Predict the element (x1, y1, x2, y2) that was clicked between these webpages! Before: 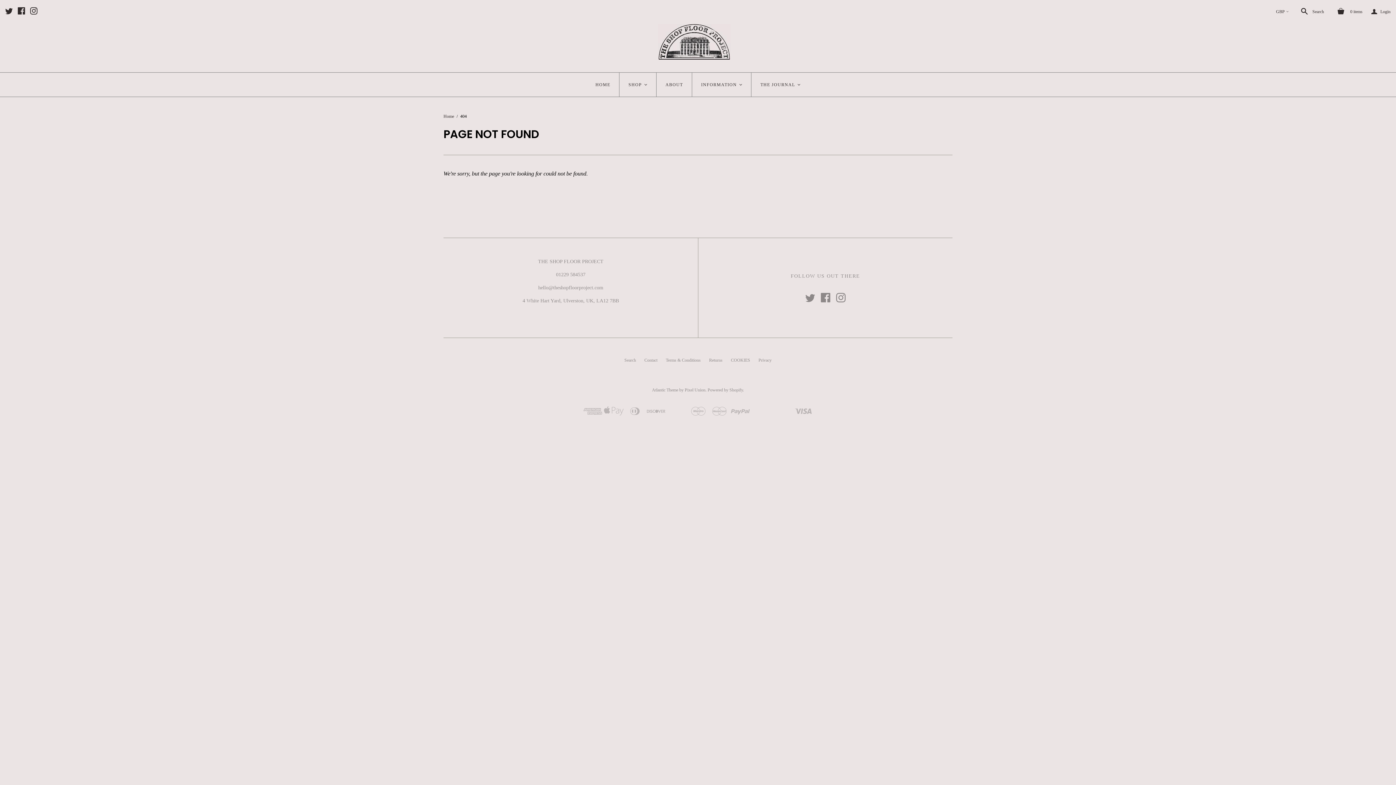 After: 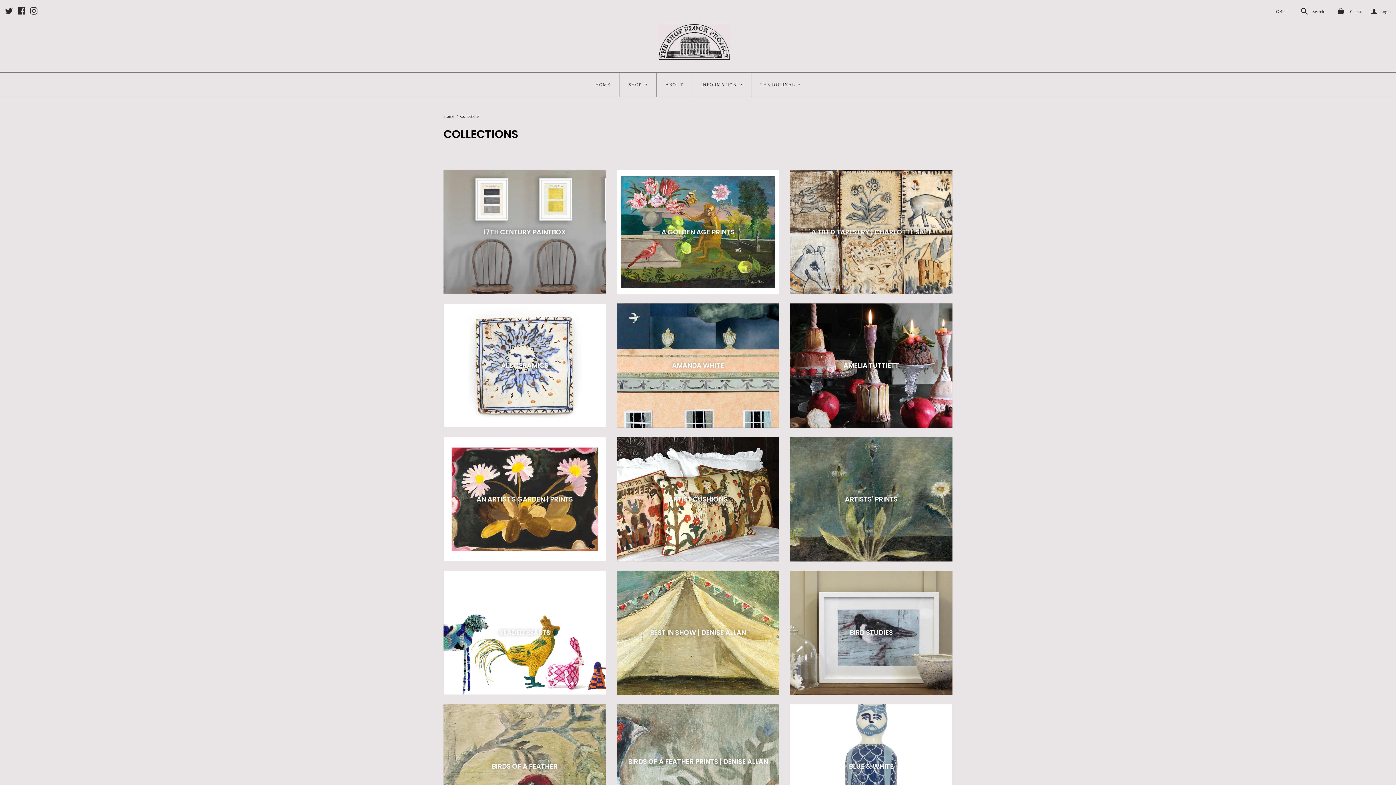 Action: label: SHOP
< bbox: (619, 72, 656, 96)